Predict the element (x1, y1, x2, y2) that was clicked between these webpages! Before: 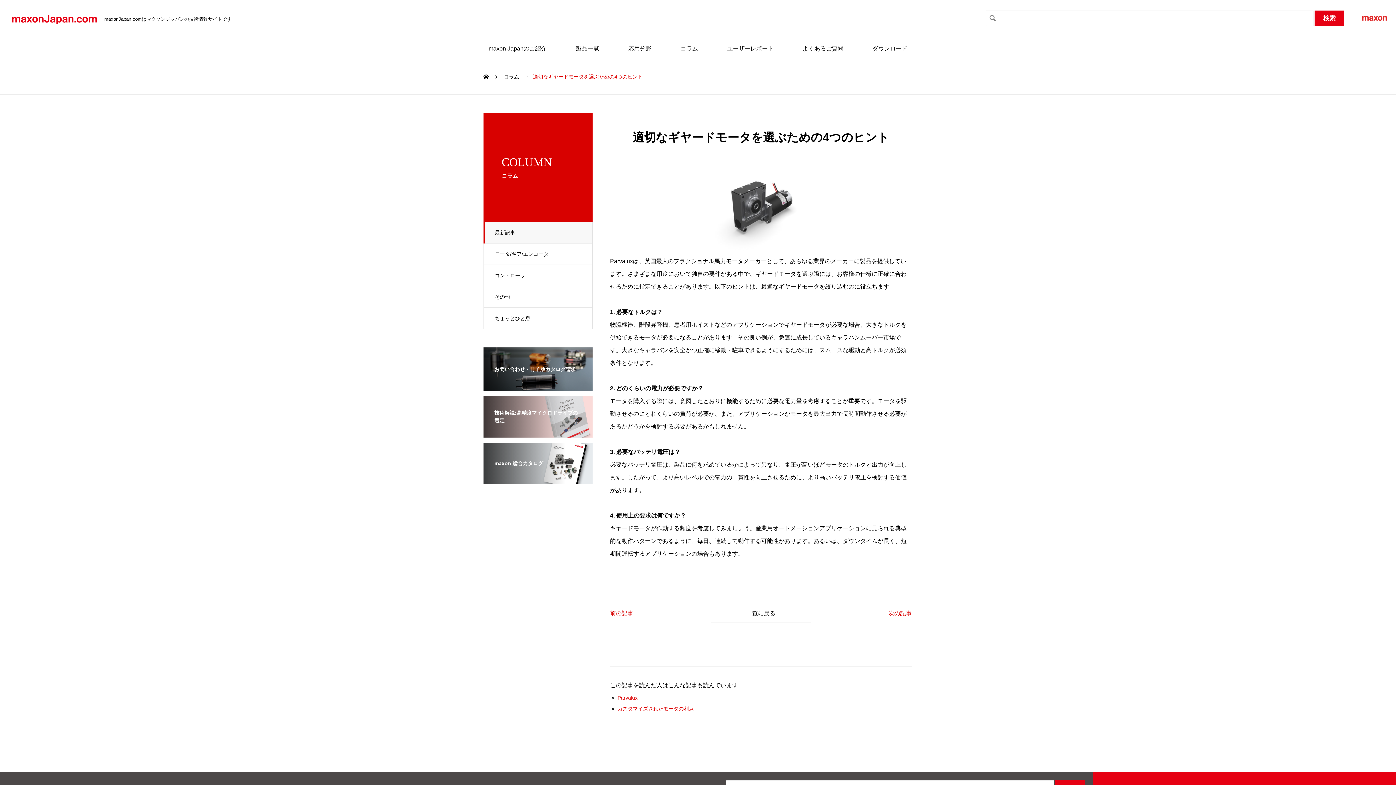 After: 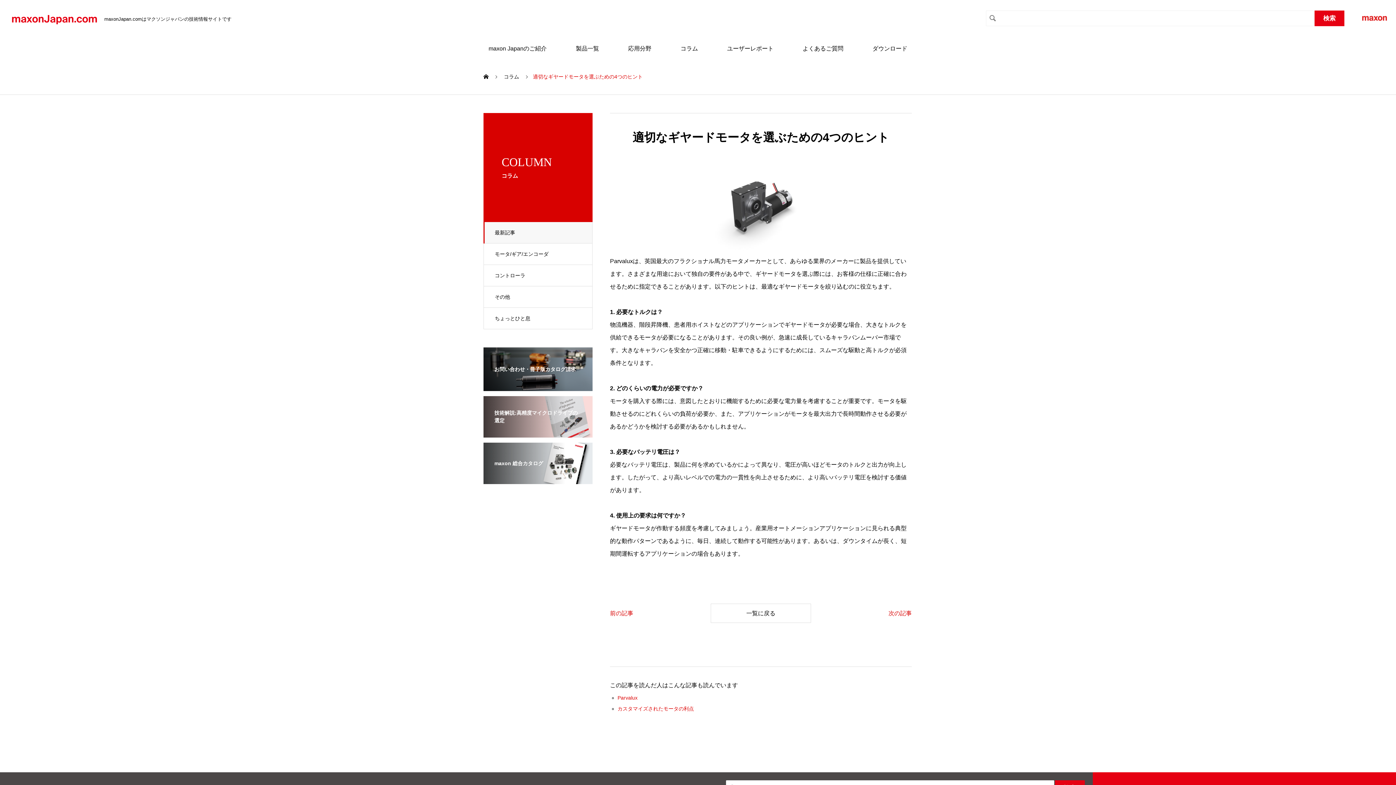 Action: bbox: (1362, 16, 1387, 20)